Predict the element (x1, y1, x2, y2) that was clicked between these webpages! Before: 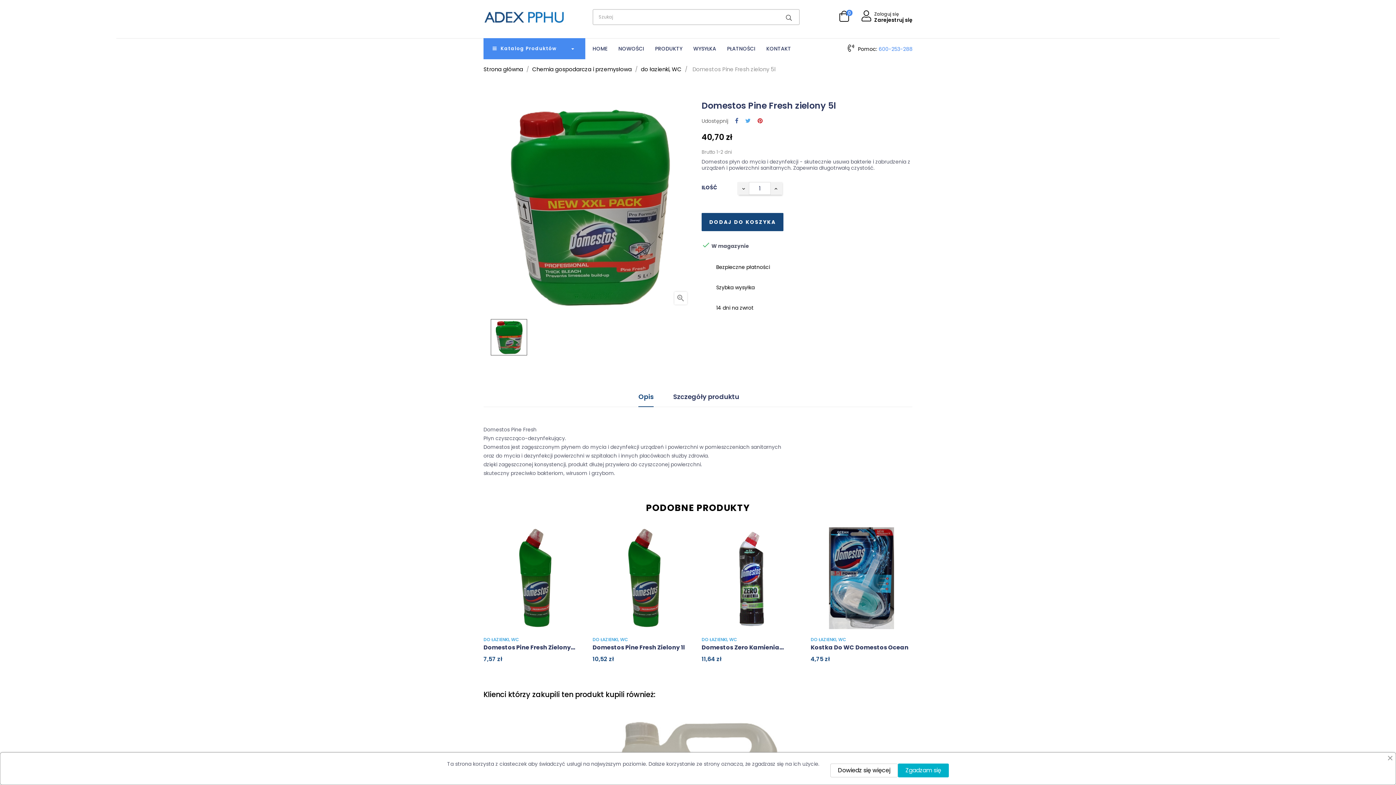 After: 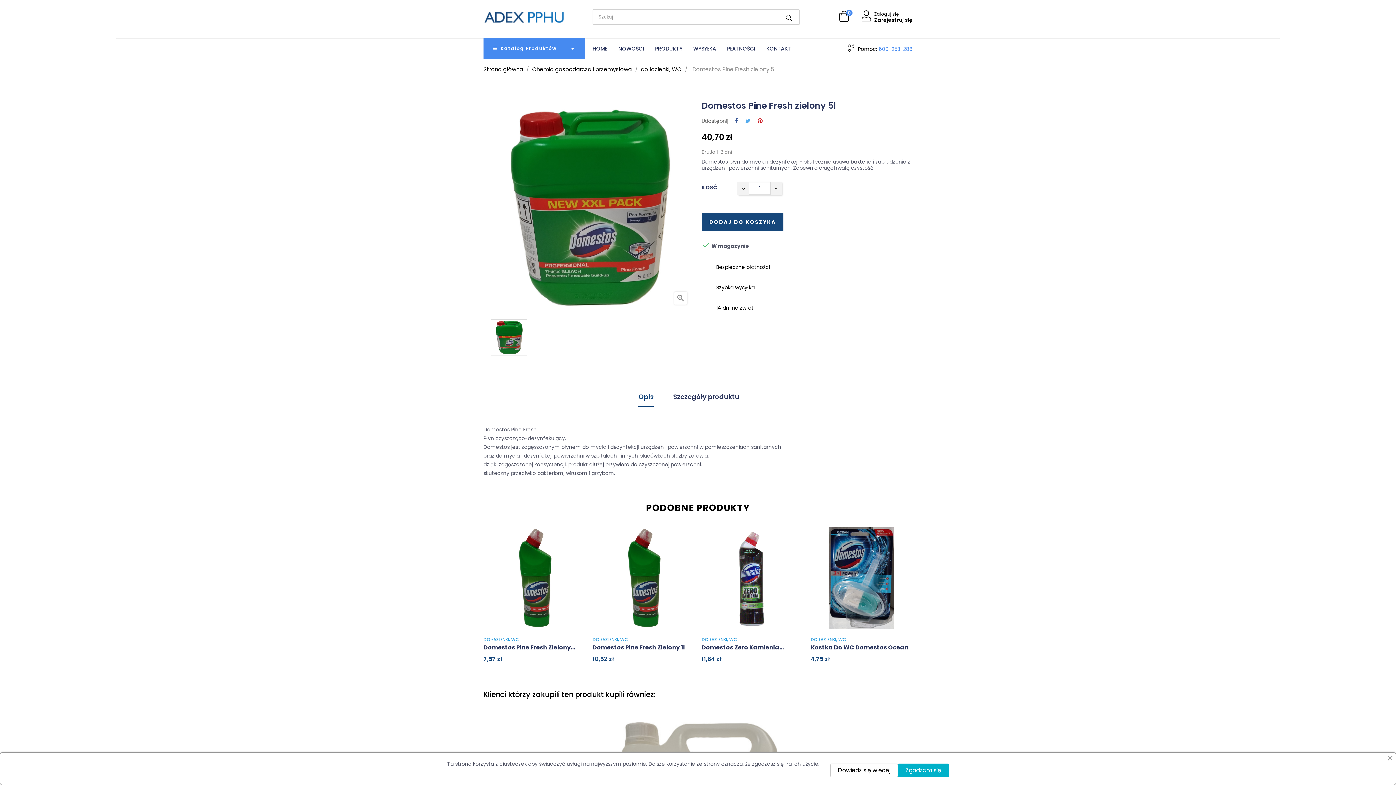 Action: bbox: (490, 333, 527, 340)